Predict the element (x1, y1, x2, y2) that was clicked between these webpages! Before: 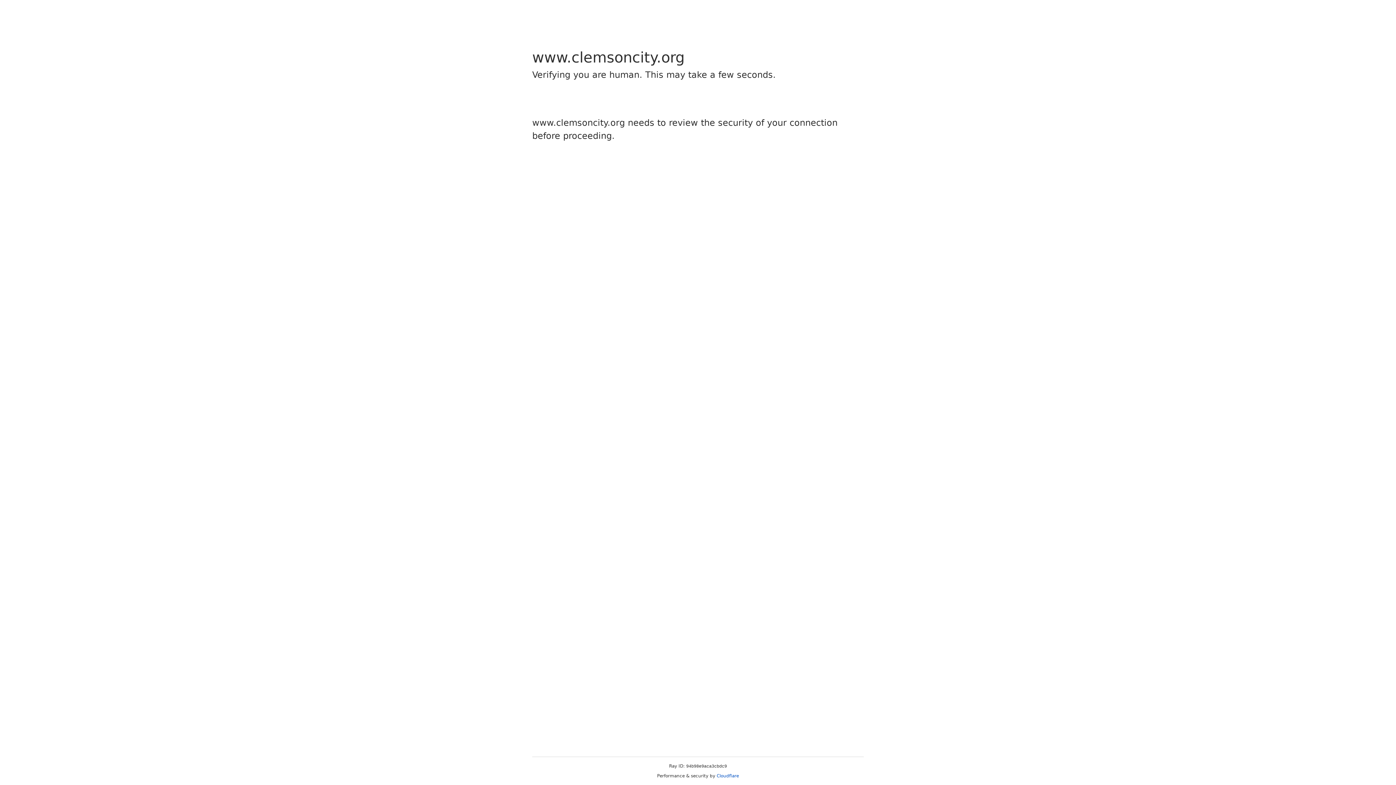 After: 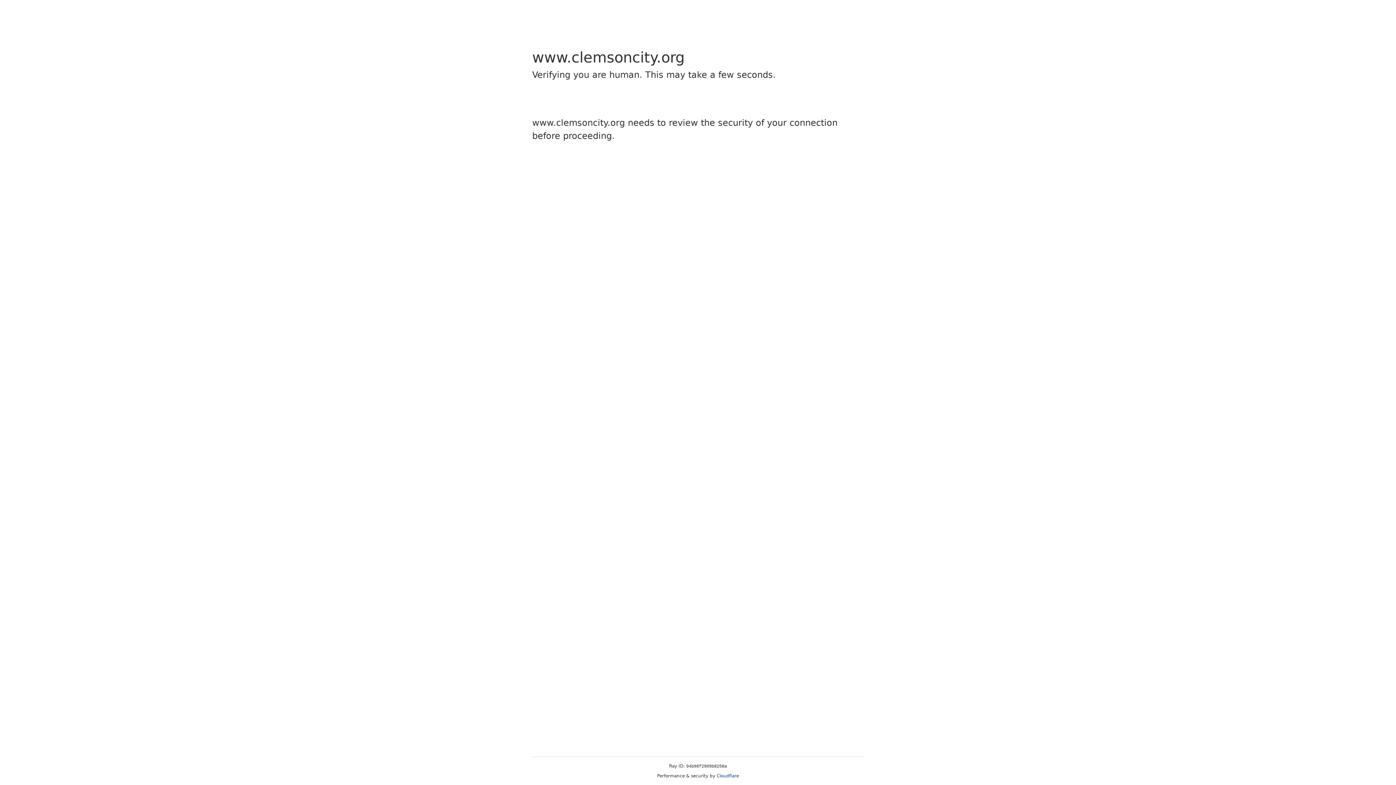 Action: bbox: (716, 773, 739, 778) label: Cloudflare